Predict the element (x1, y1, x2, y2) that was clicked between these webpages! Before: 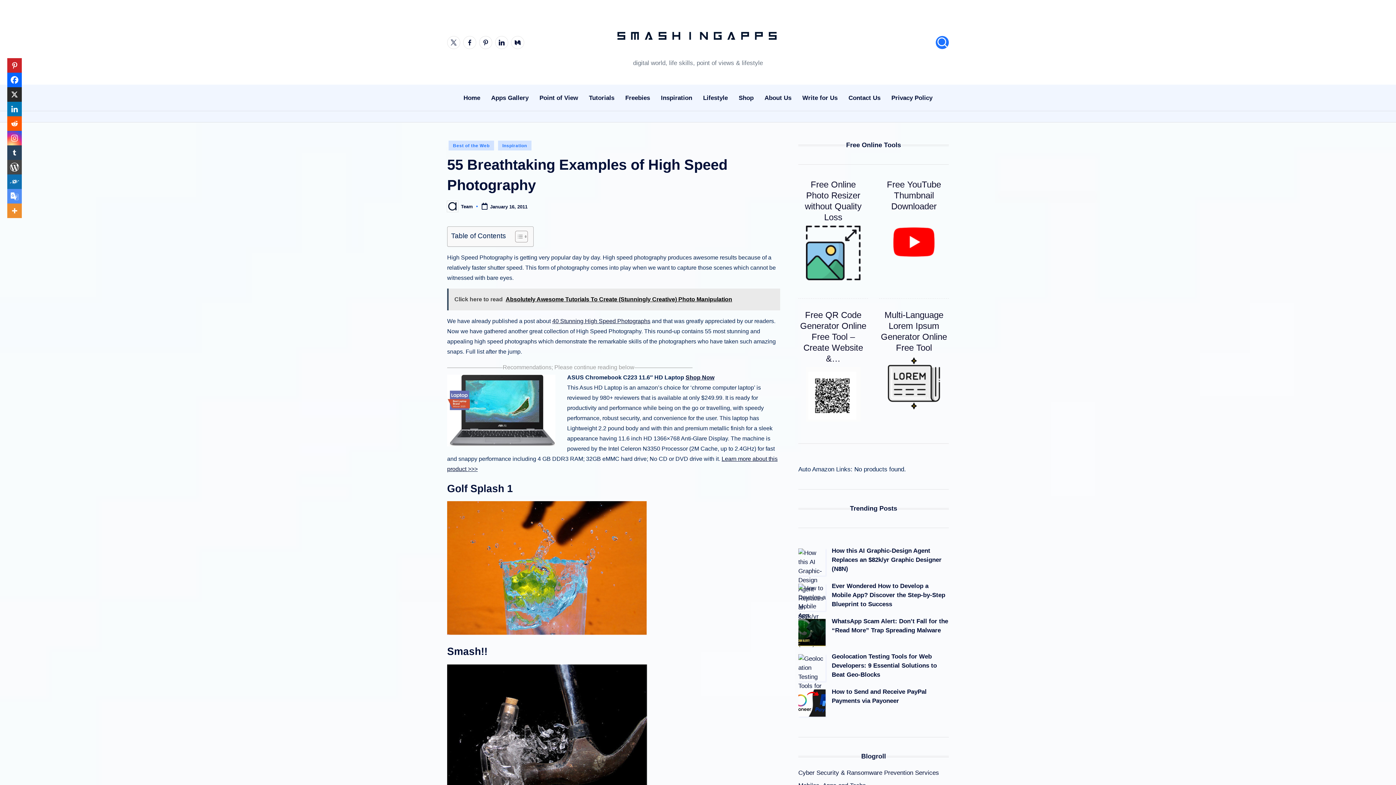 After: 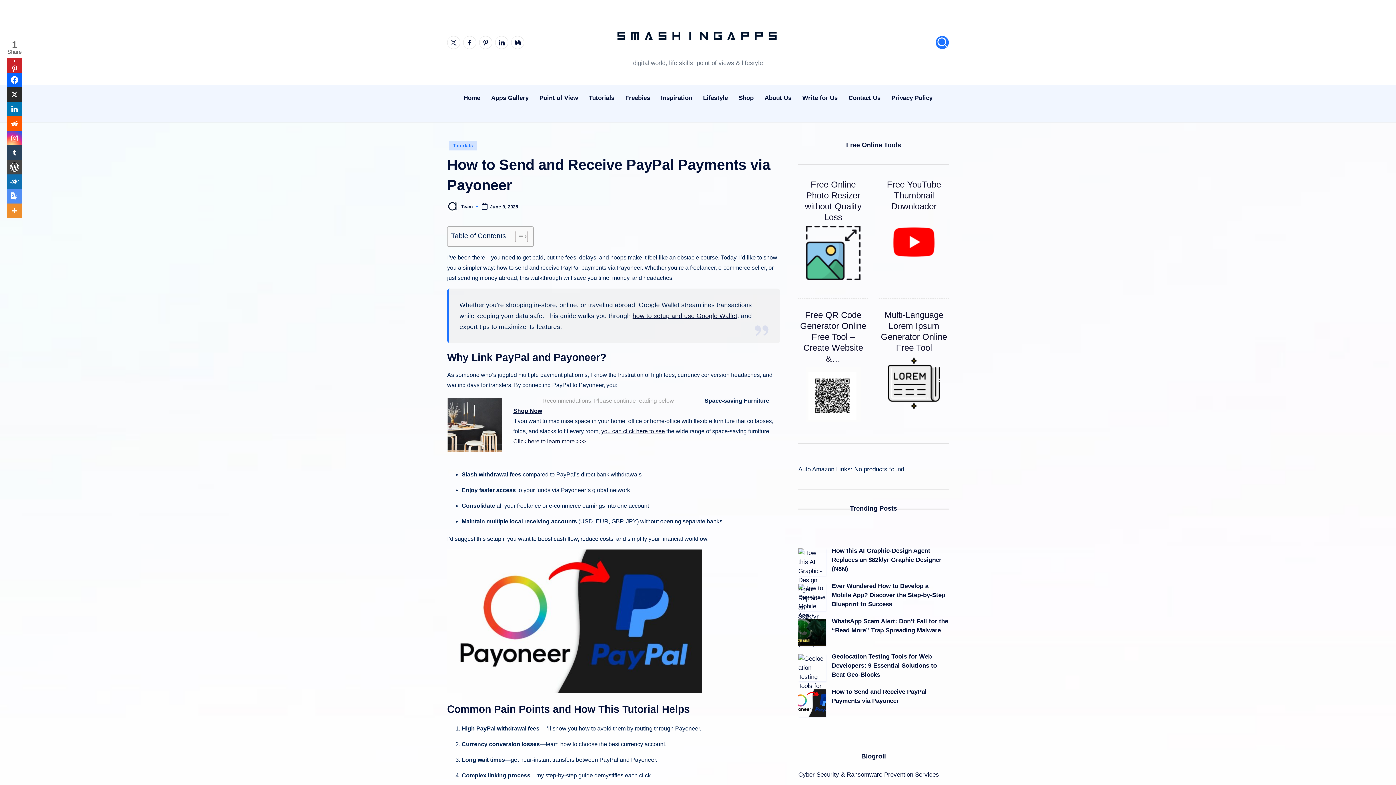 Action: bbox: (798, 687, 949, 705) label: How to Send and Receive PayPal Payments via Payoneer